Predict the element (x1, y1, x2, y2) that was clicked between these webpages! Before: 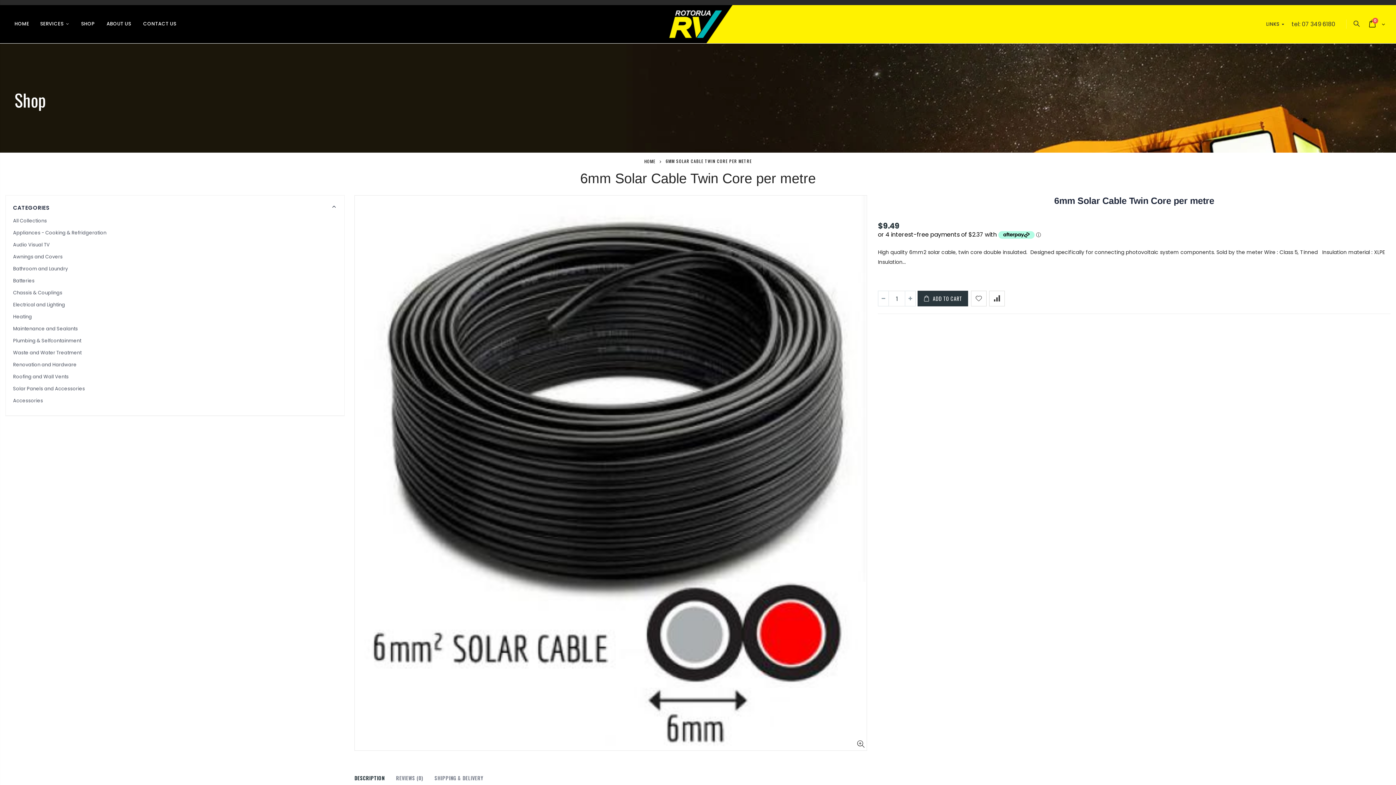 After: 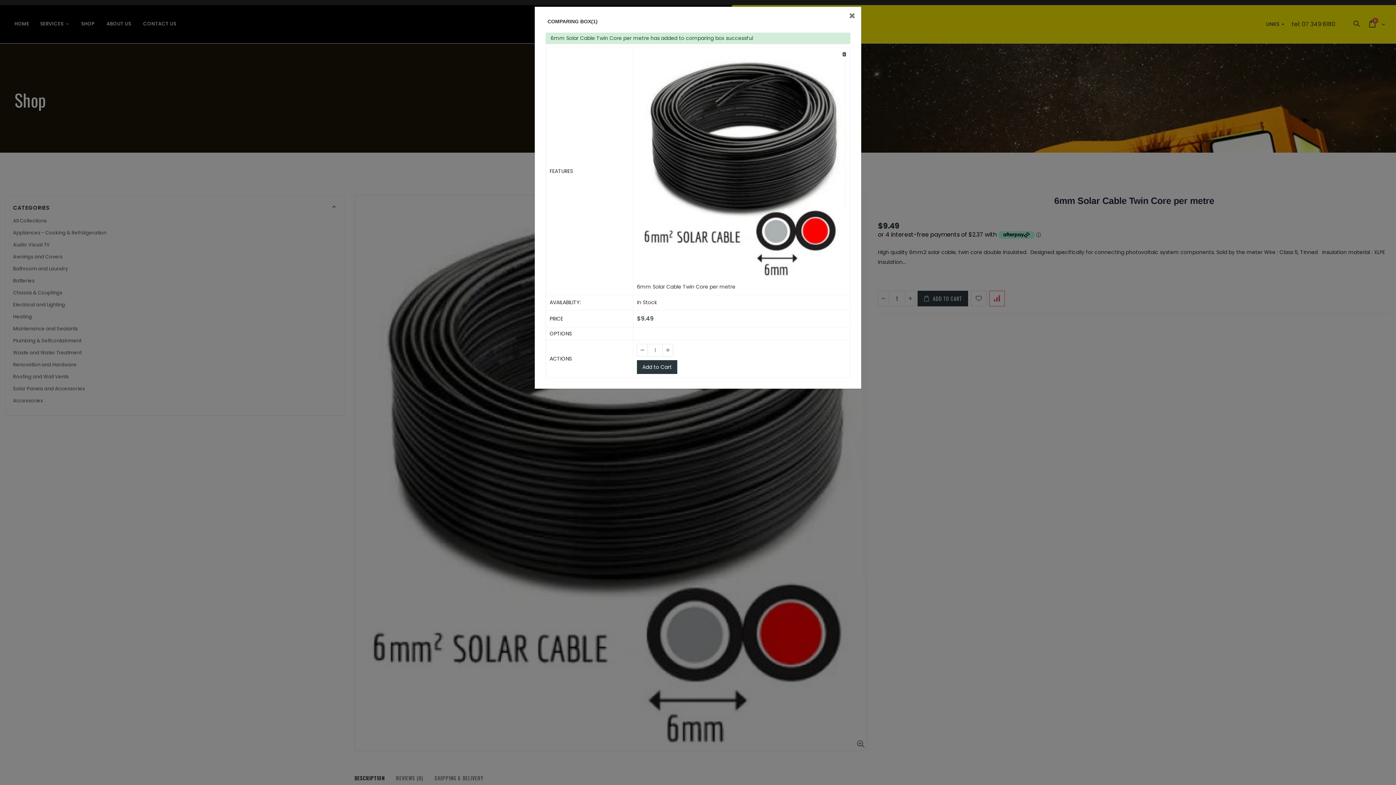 Action: bbox: (989, 280, 1004, 295)